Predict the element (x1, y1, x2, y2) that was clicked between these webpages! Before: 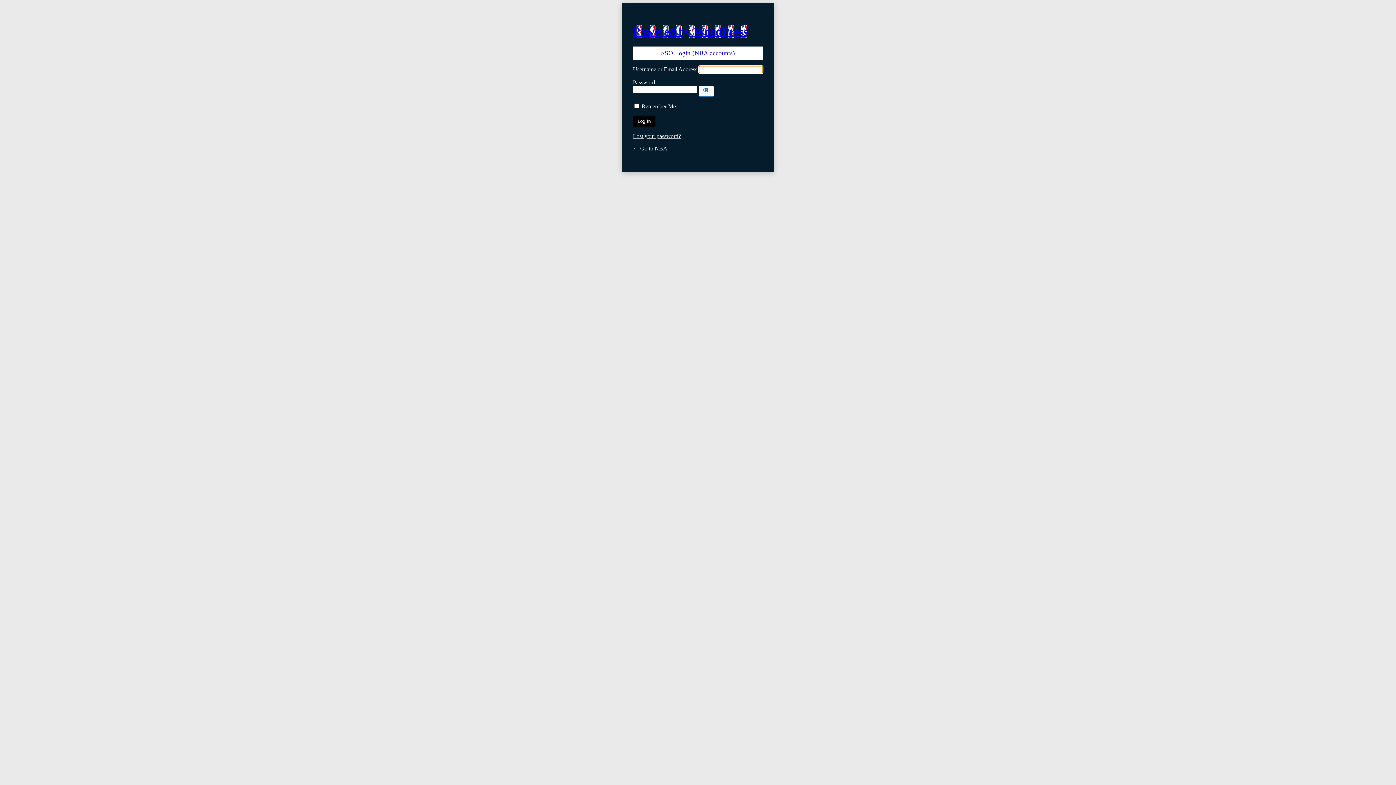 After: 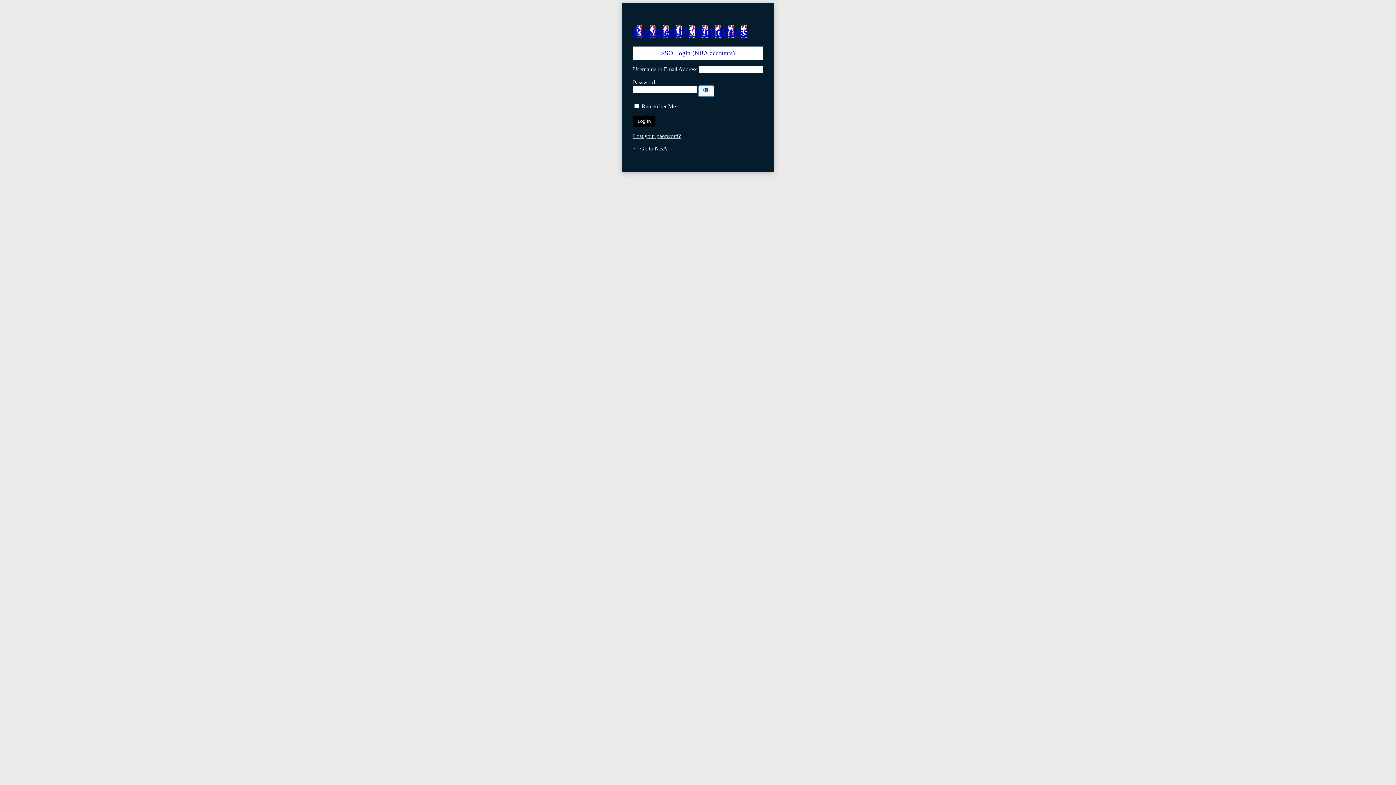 Action: label: Show password bbox: (698, 85, 714, 96)